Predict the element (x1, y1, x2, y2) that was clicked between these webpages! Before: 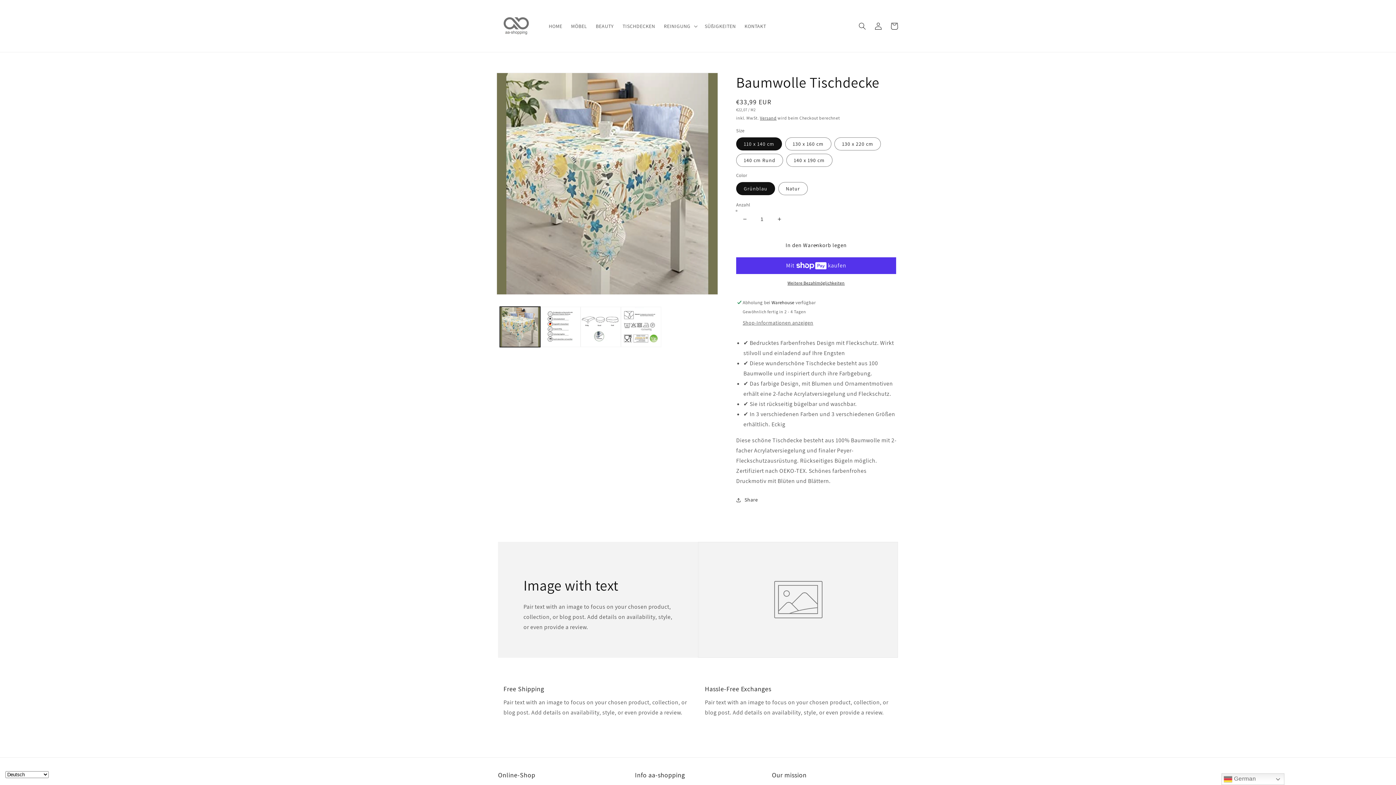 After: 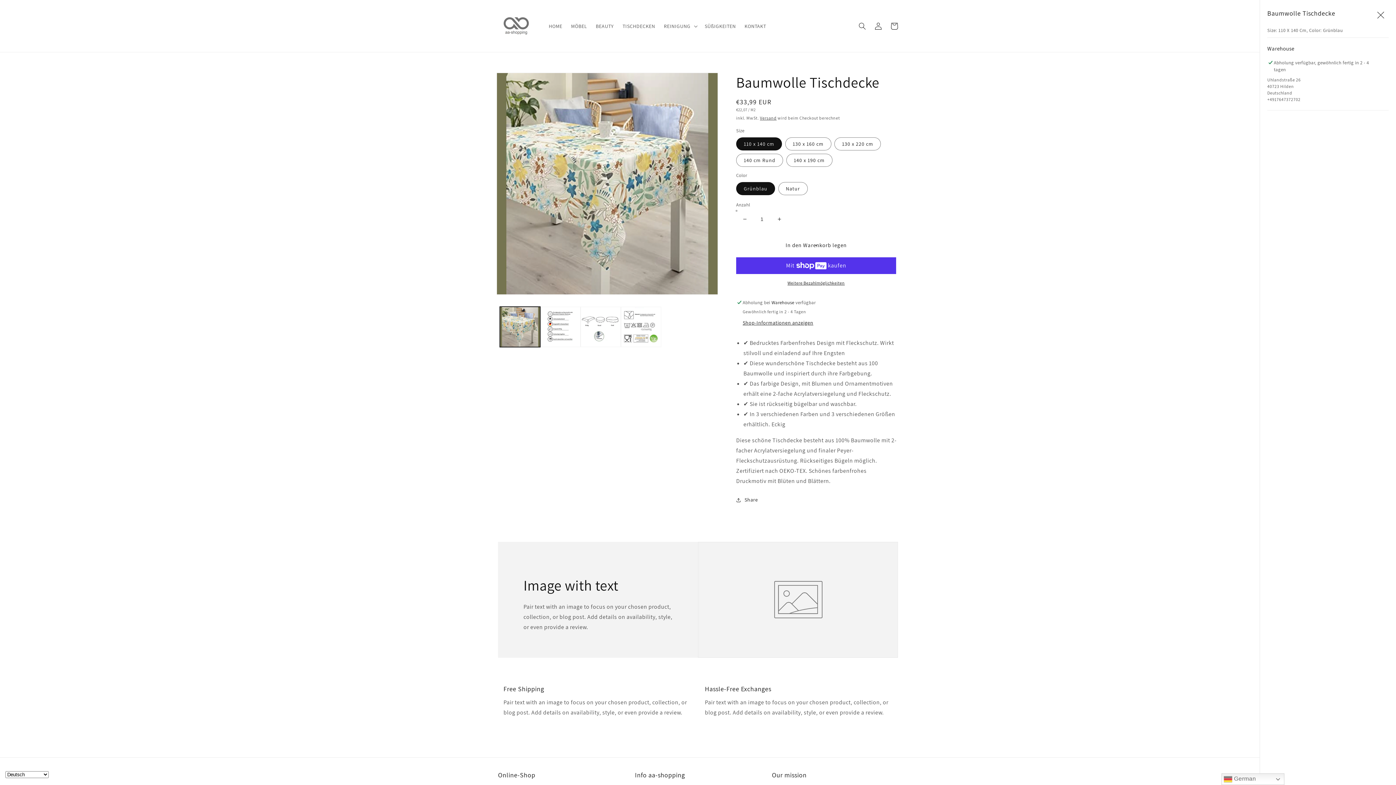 Action: label: Shop-Informationen anzeigen bbox: (742, 319, 813, 326)